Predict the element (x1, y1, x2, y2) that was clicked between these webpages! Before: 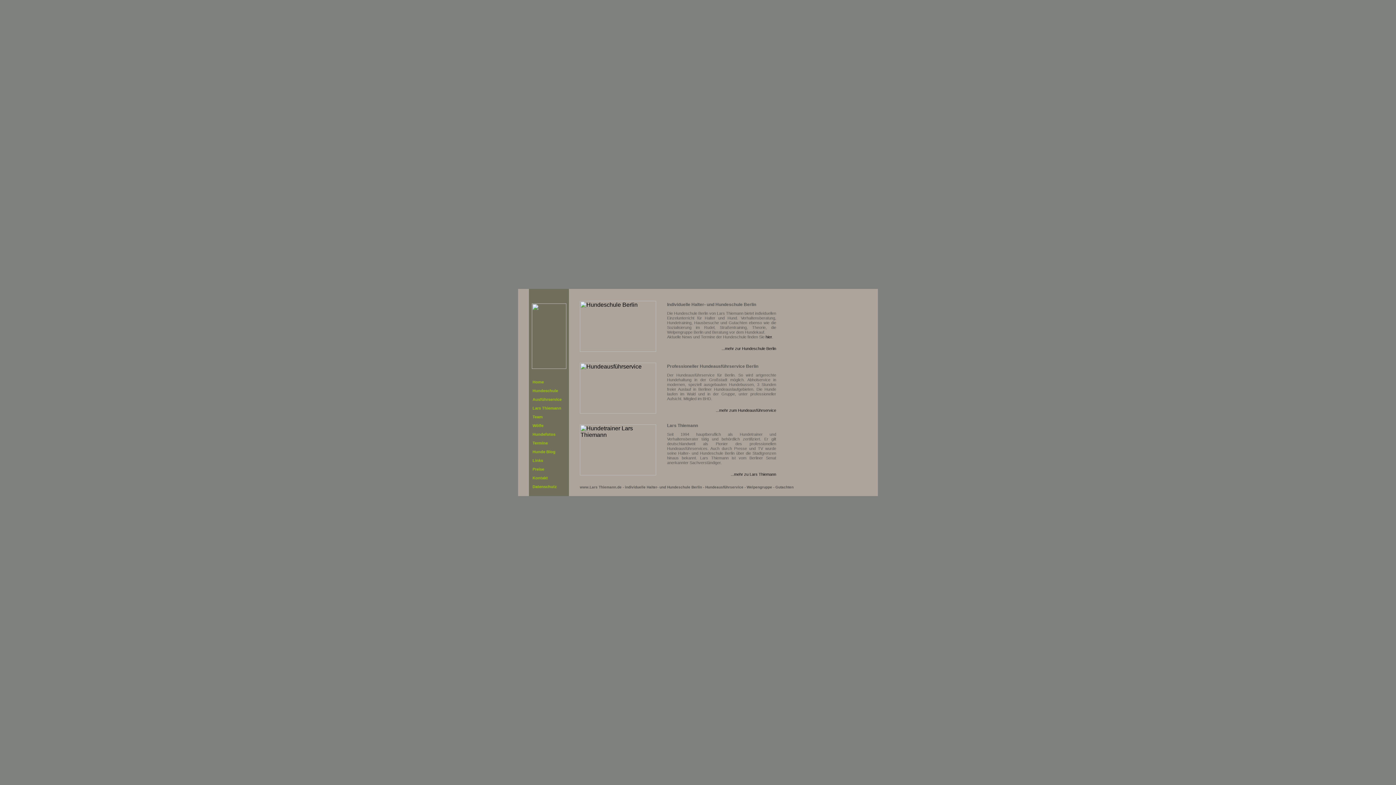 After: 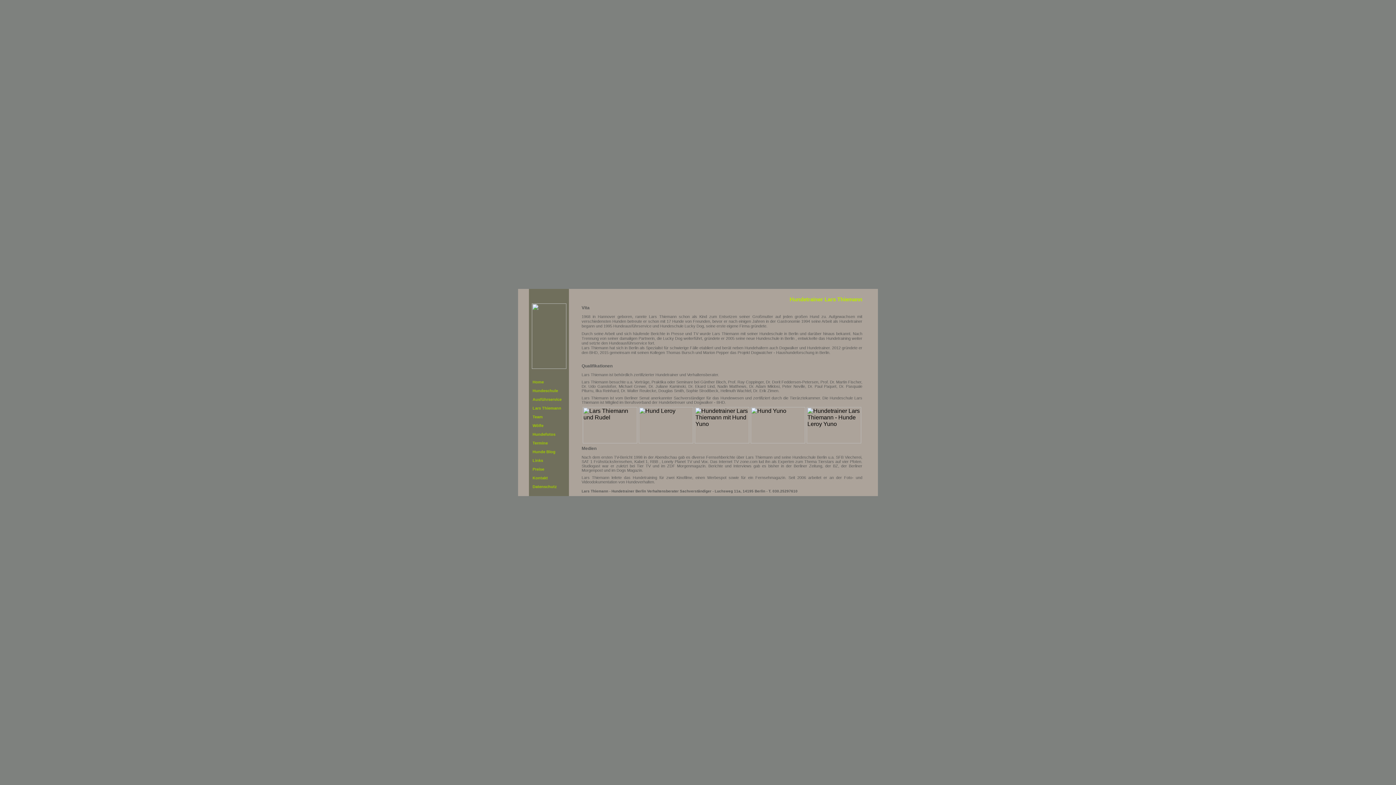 Action: label: Lars Thiemann bbox: (532, 406, 561, 410)